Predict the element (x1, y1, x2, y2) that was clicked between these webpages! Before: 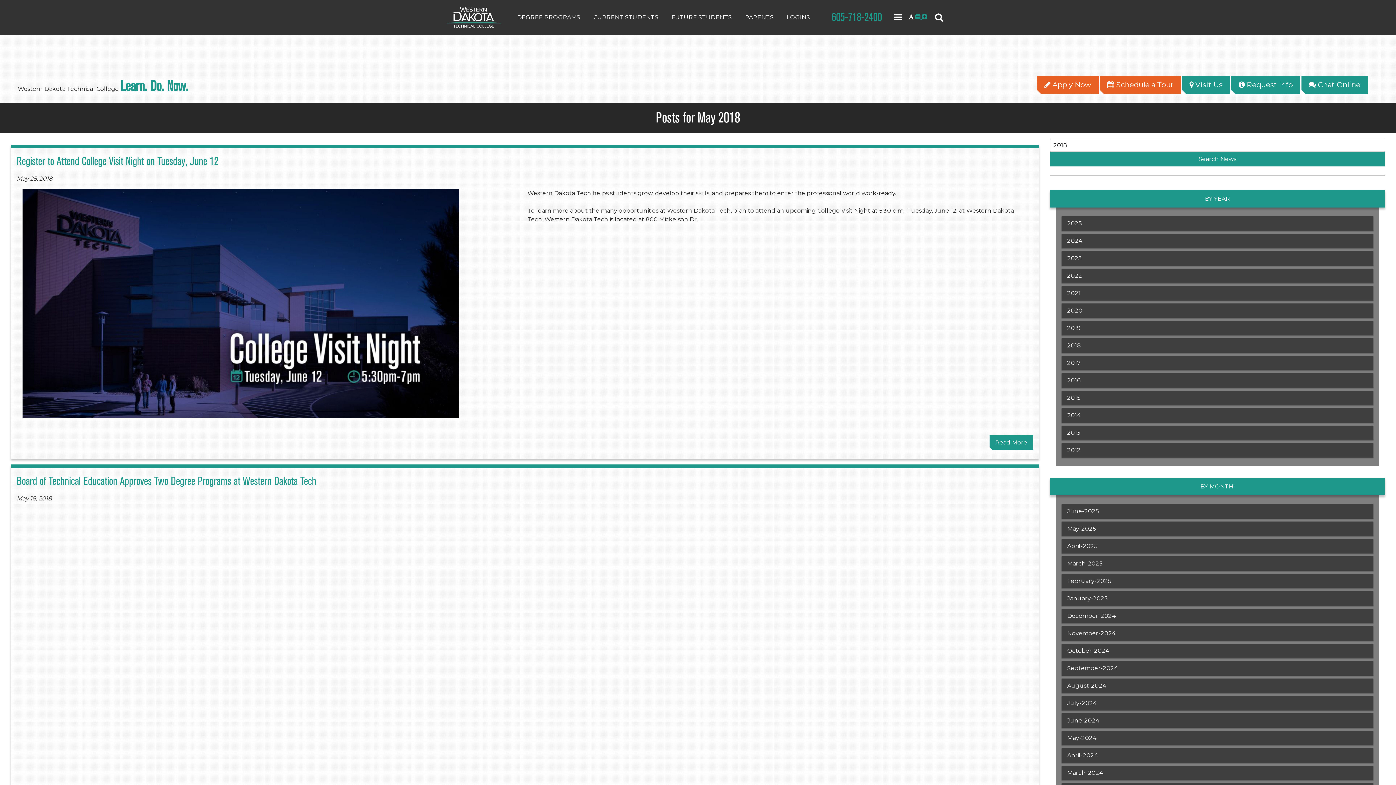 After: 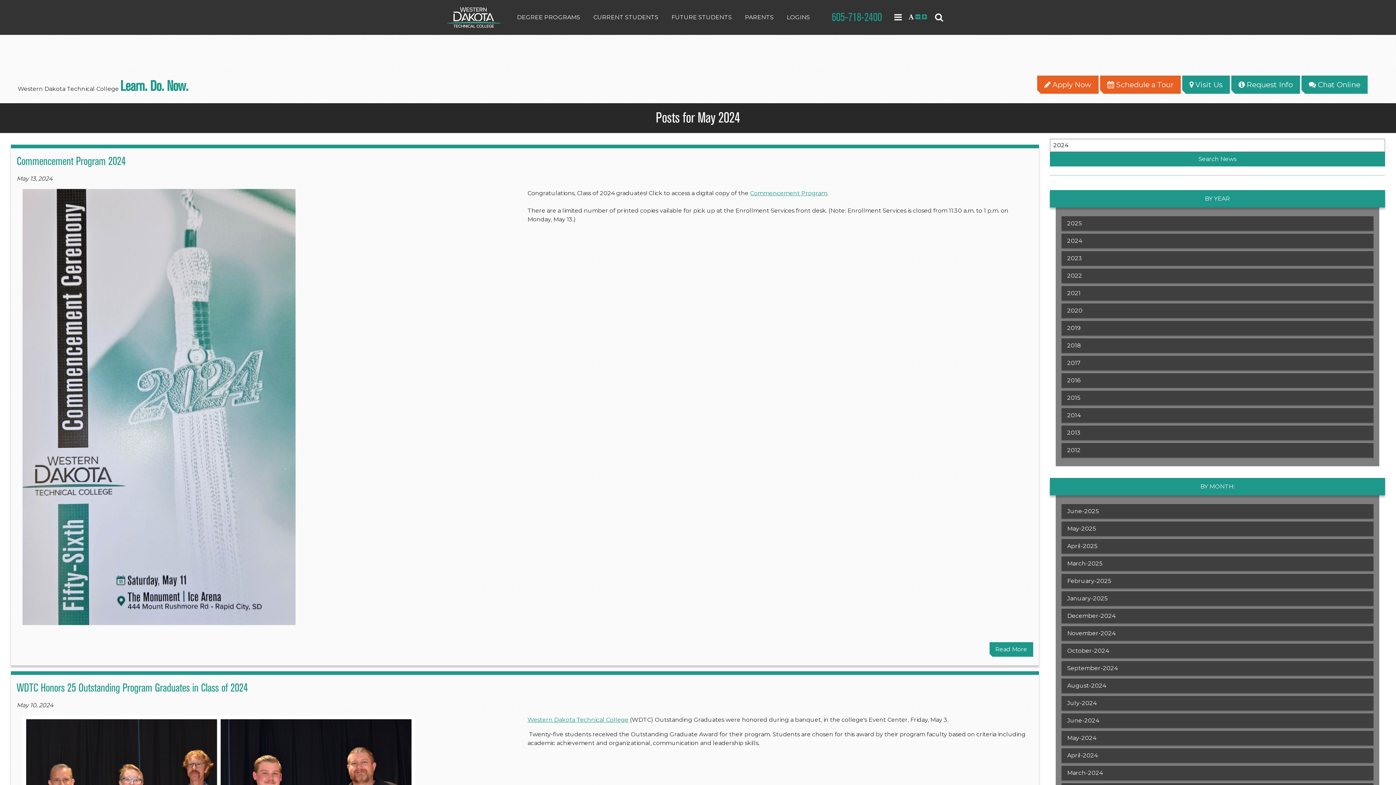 Action: bbox: (1061, 731, 1373, 745) label: May-2024